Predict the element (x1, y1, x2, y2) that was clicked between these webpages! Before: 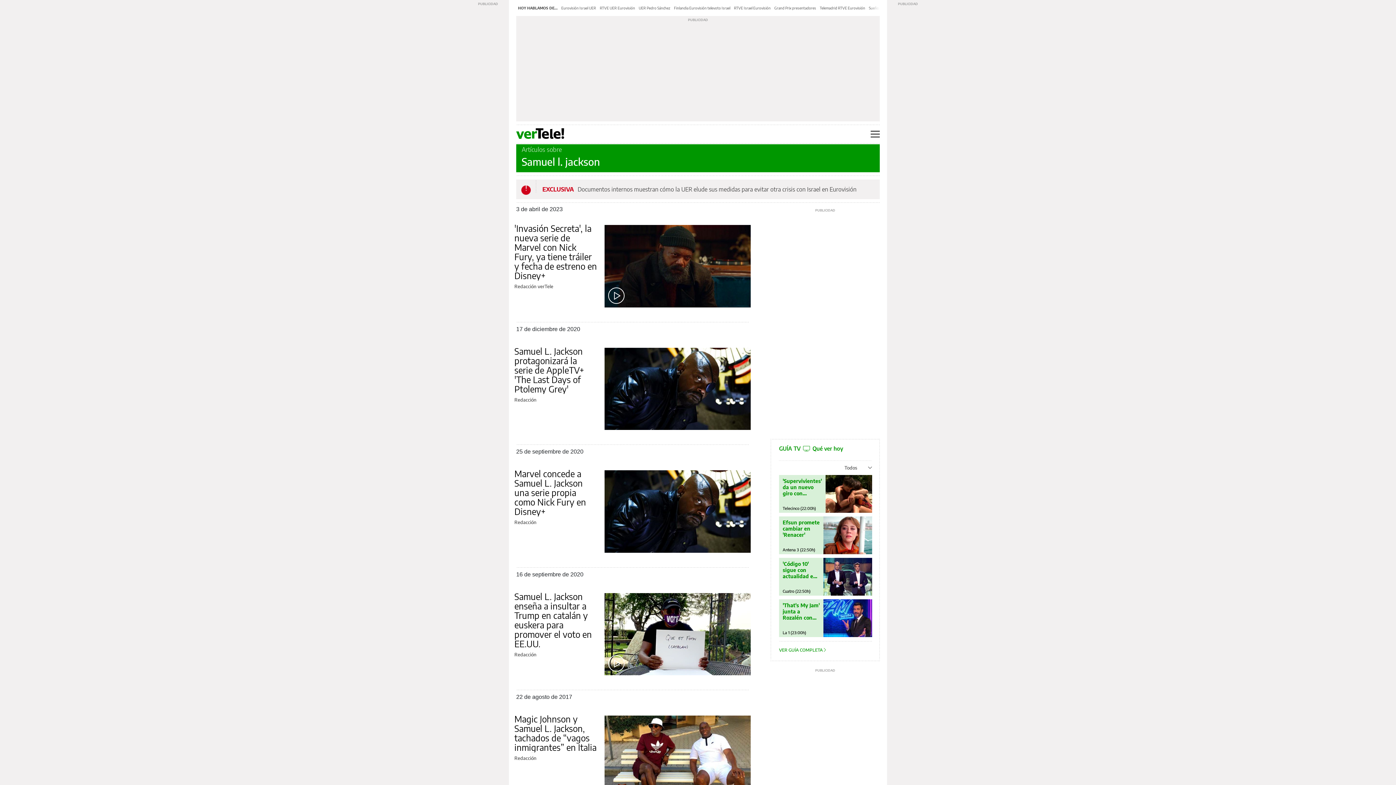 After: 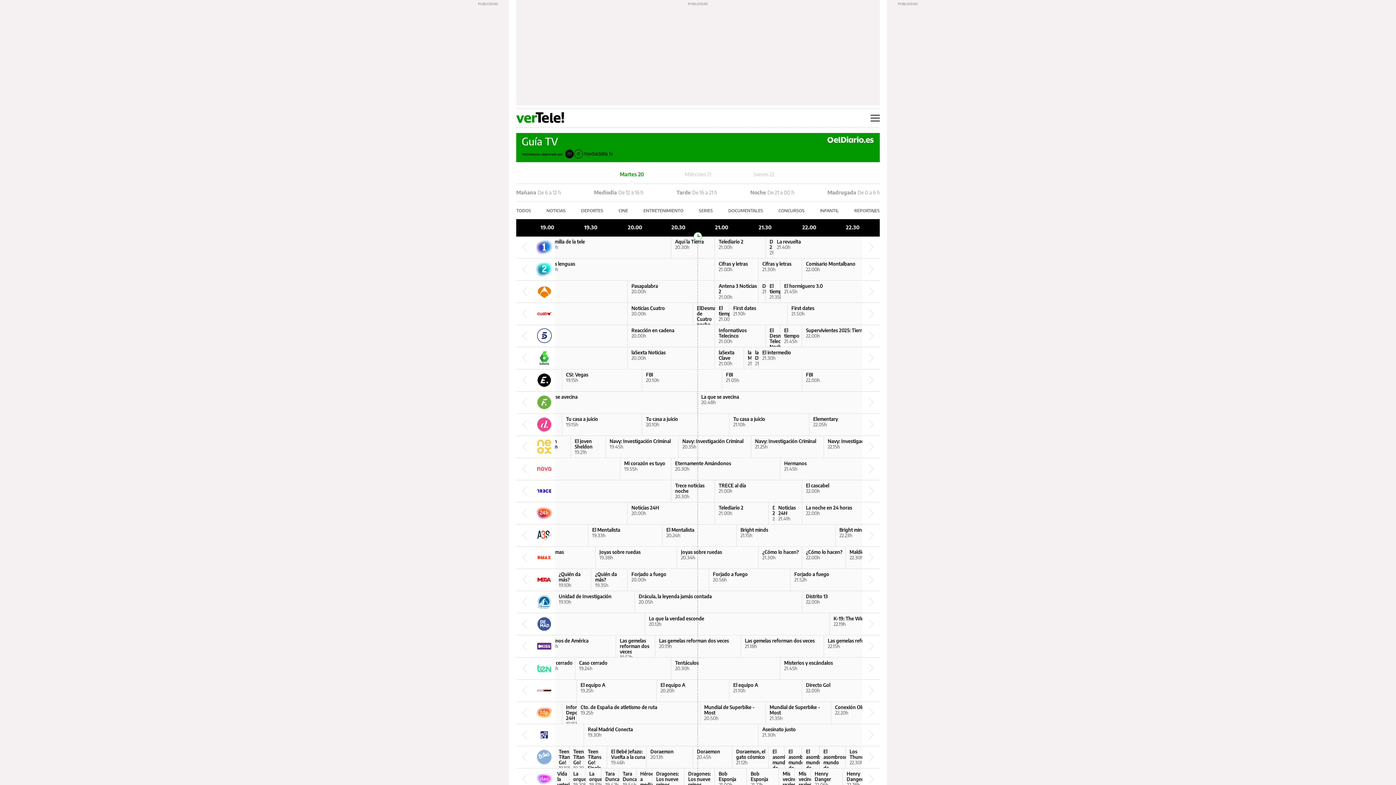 Action: label: VER GUÍA COMPLETA  bbox: (779, 647, 826, 653)